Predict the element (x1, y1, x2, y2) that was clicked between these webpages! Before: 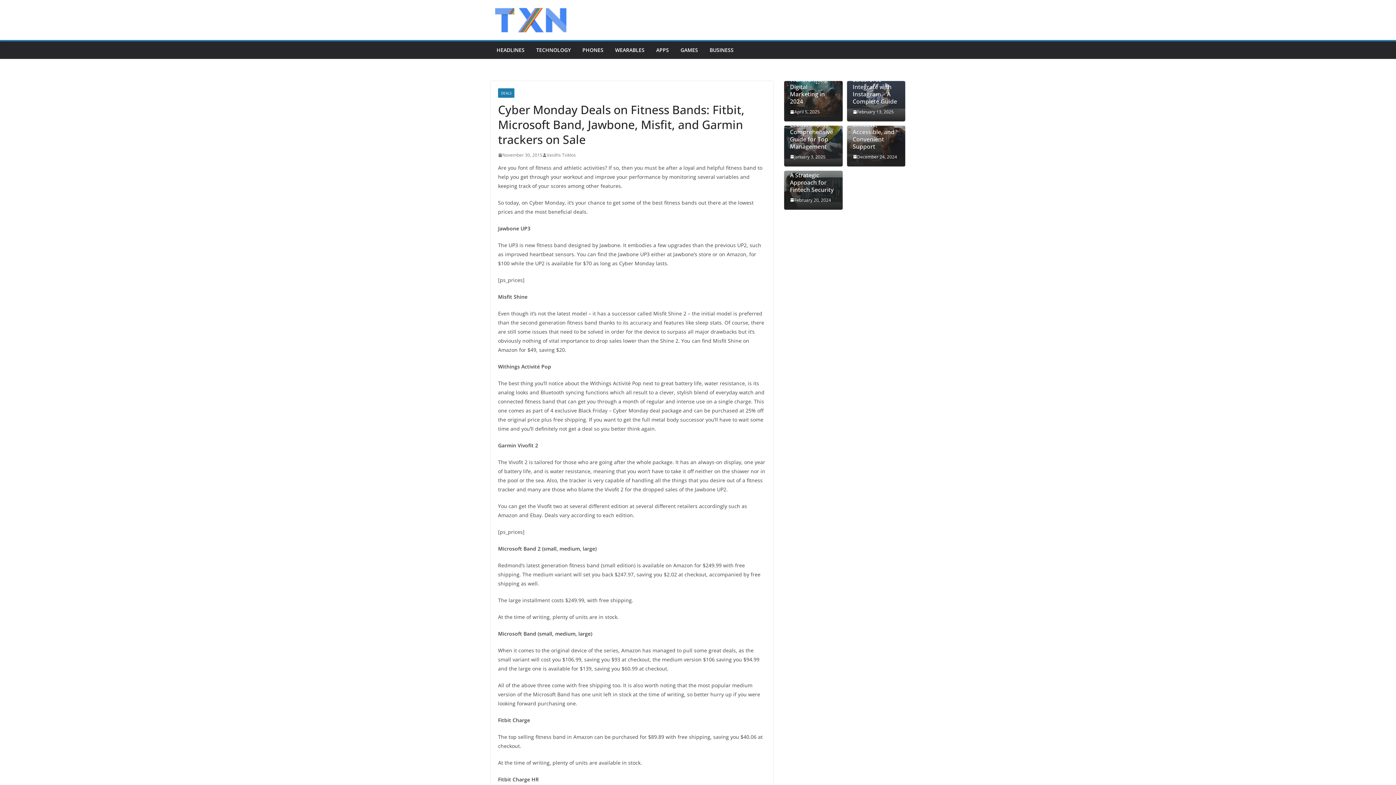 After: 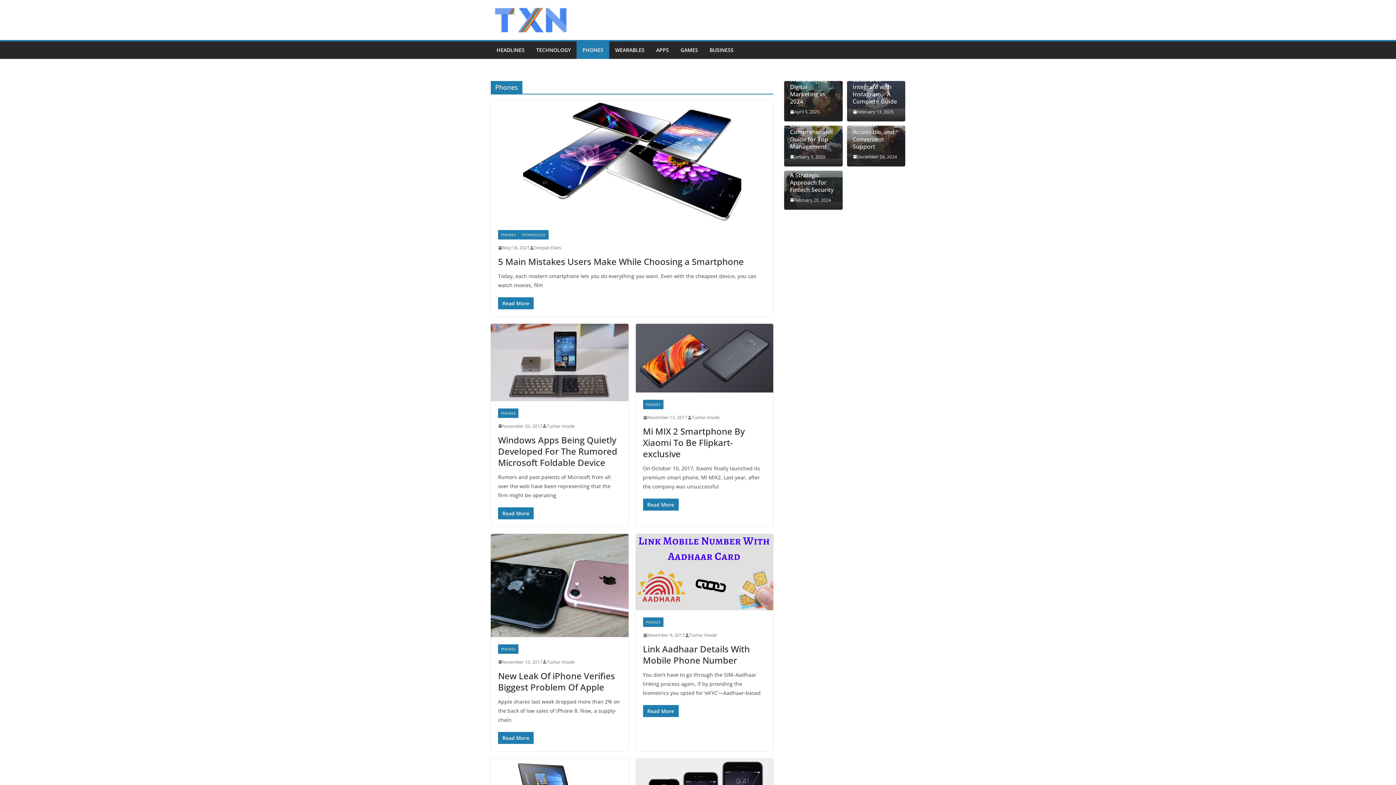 Action: bbox: (582, 45, 603, 55) label: PHONES